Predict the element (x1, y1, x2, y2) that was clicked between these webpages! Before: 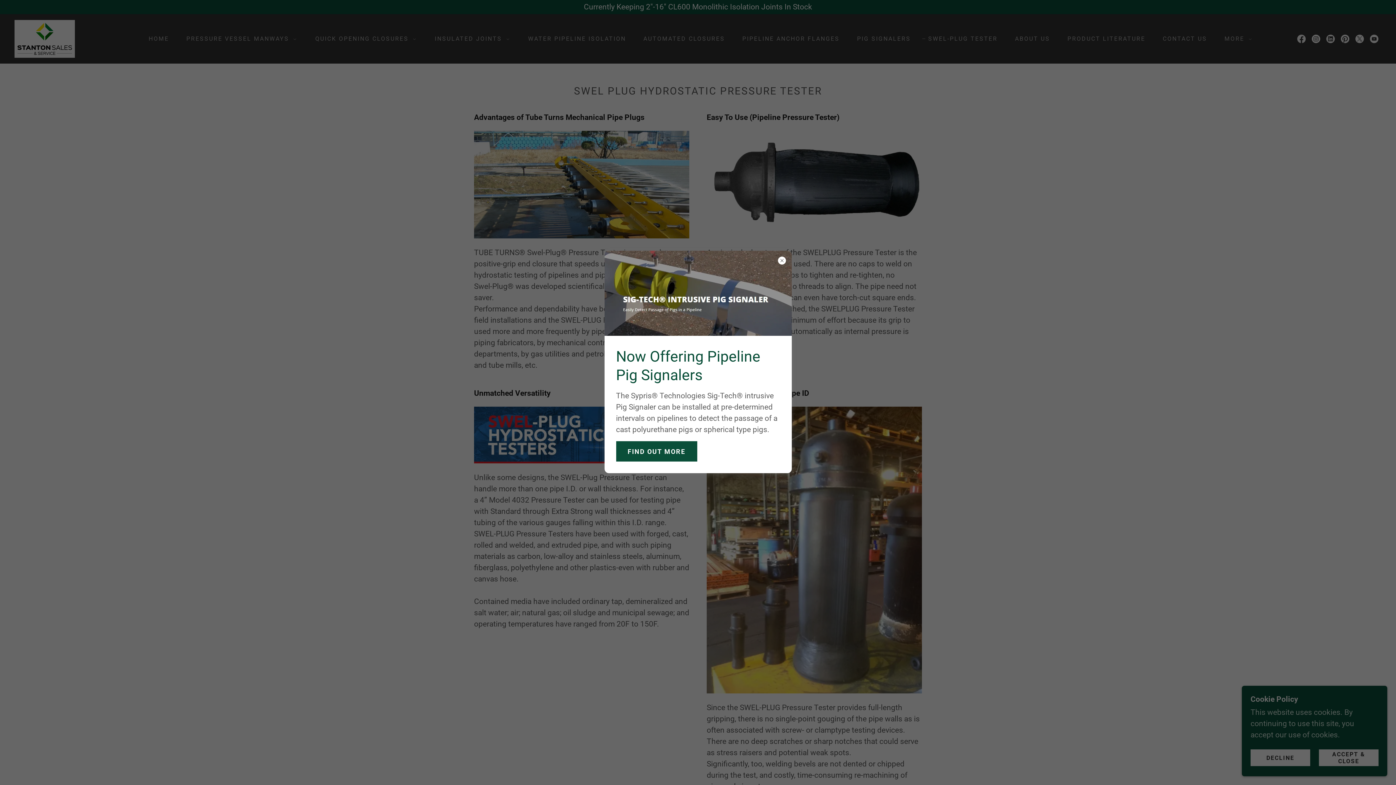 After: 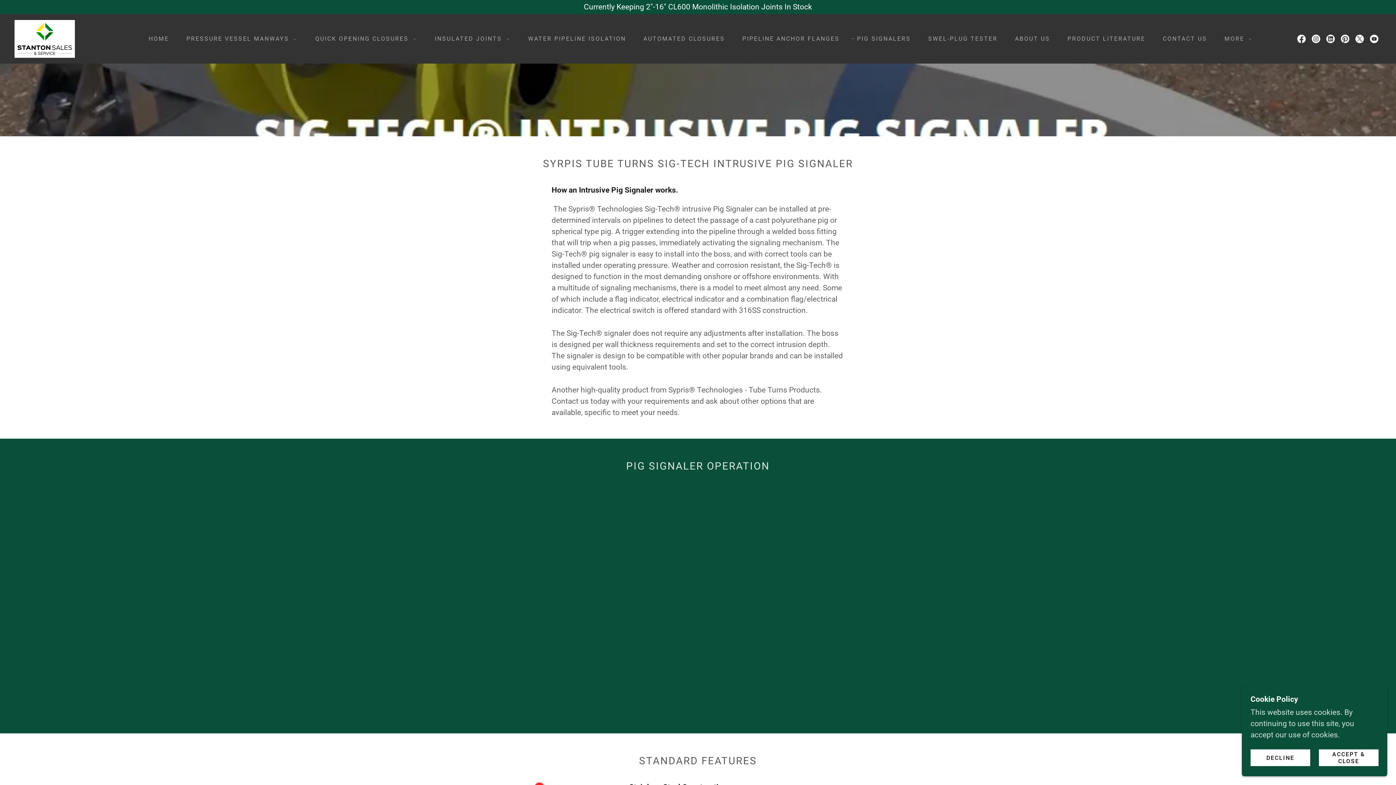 Action: bbox: (616, 441, 697, 461) label: FIND OUT MORE